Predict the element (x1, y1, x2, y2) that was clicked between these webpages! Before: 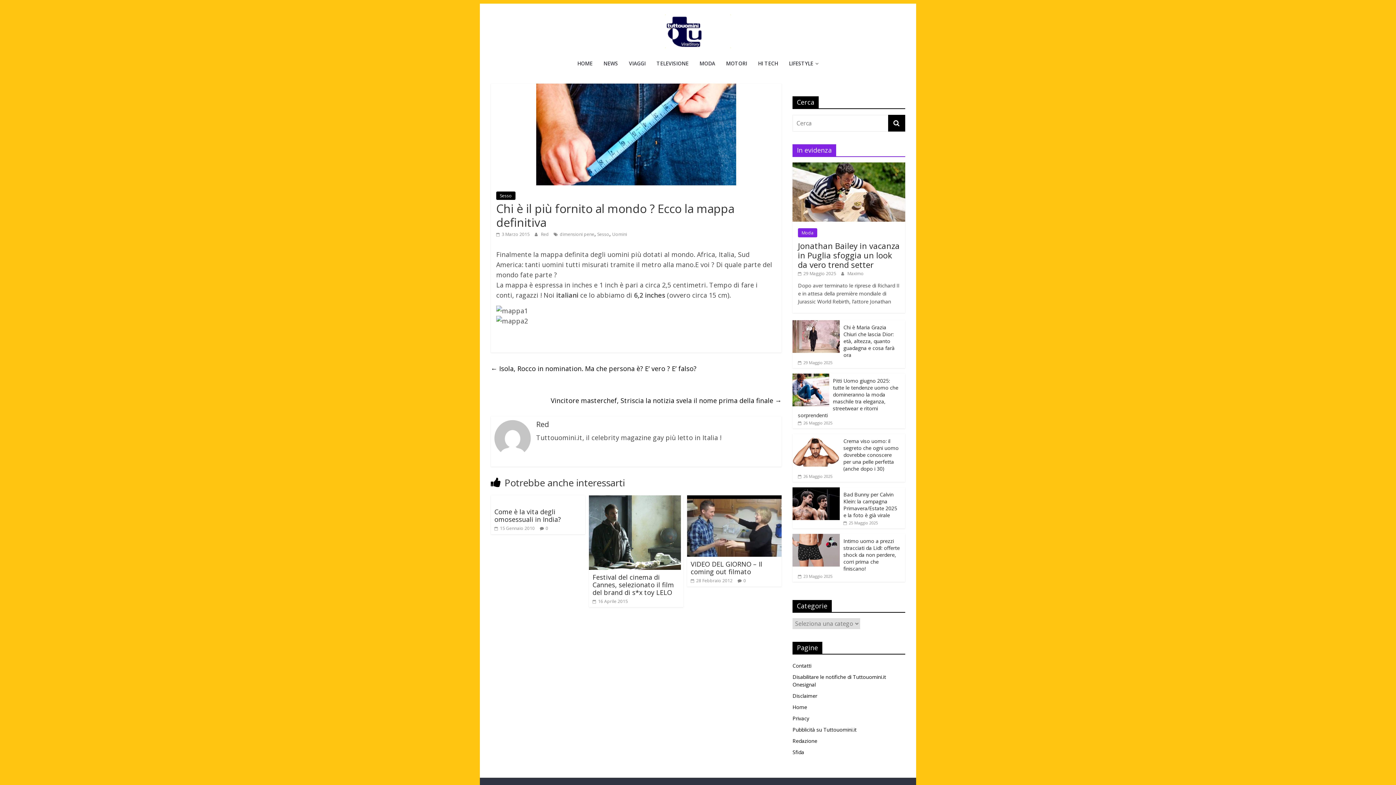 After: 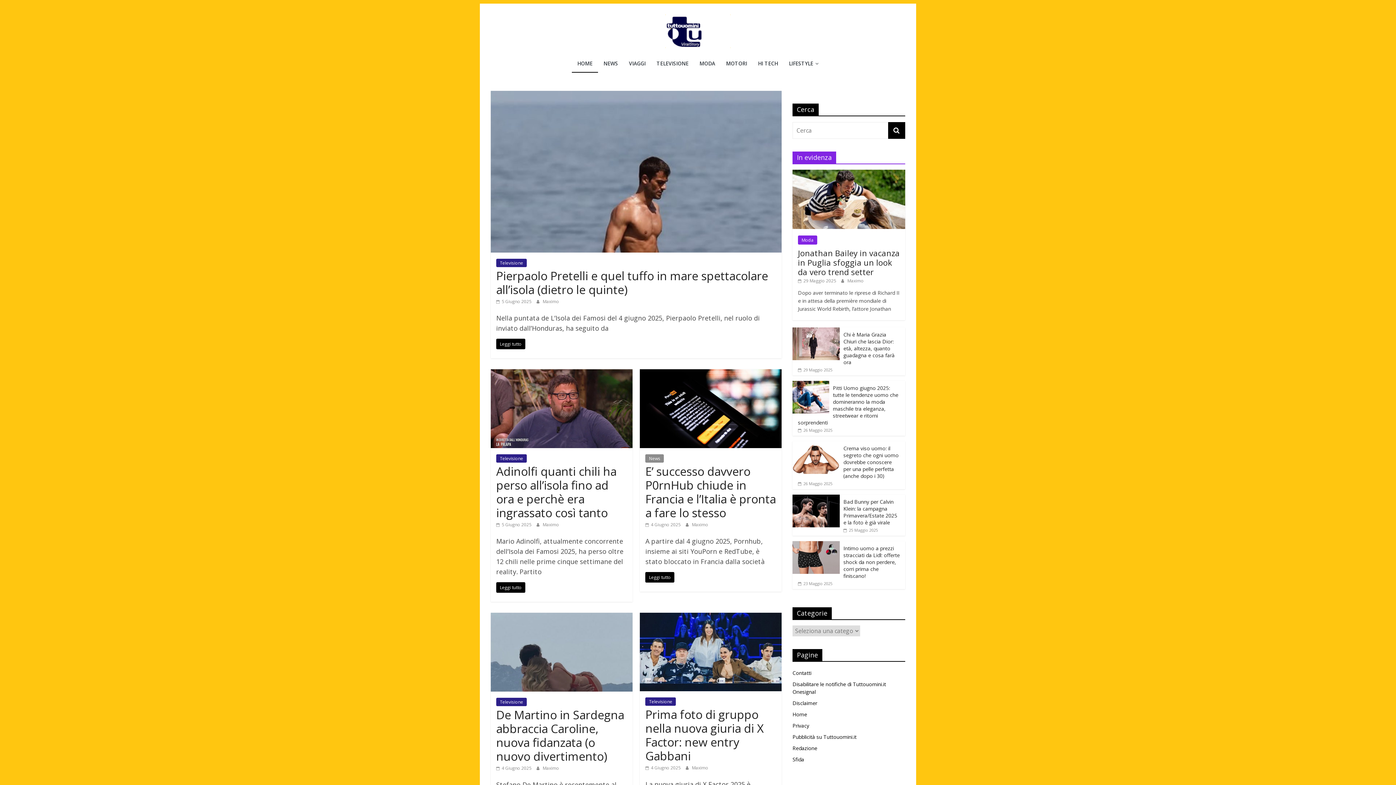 Action: bbox: (665, 14, 730, 22)